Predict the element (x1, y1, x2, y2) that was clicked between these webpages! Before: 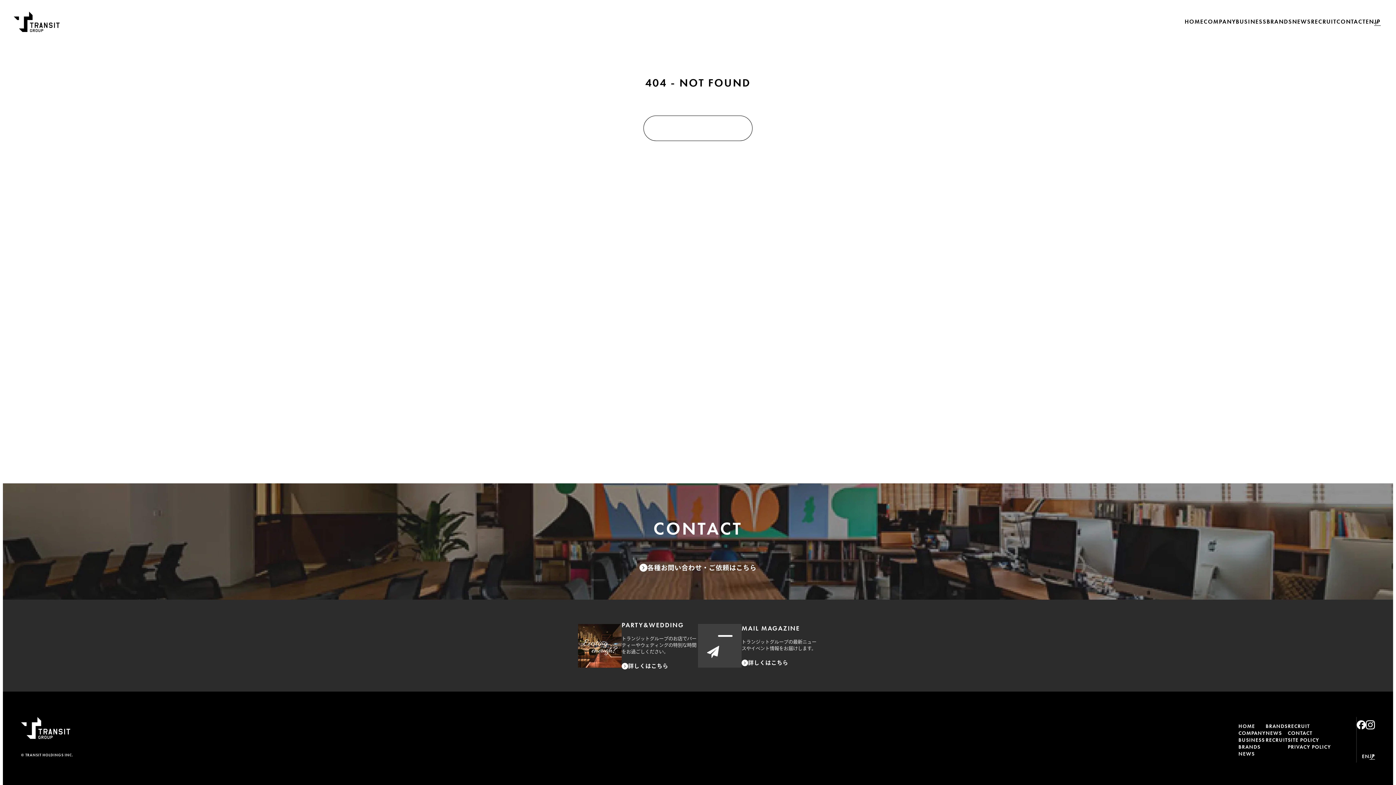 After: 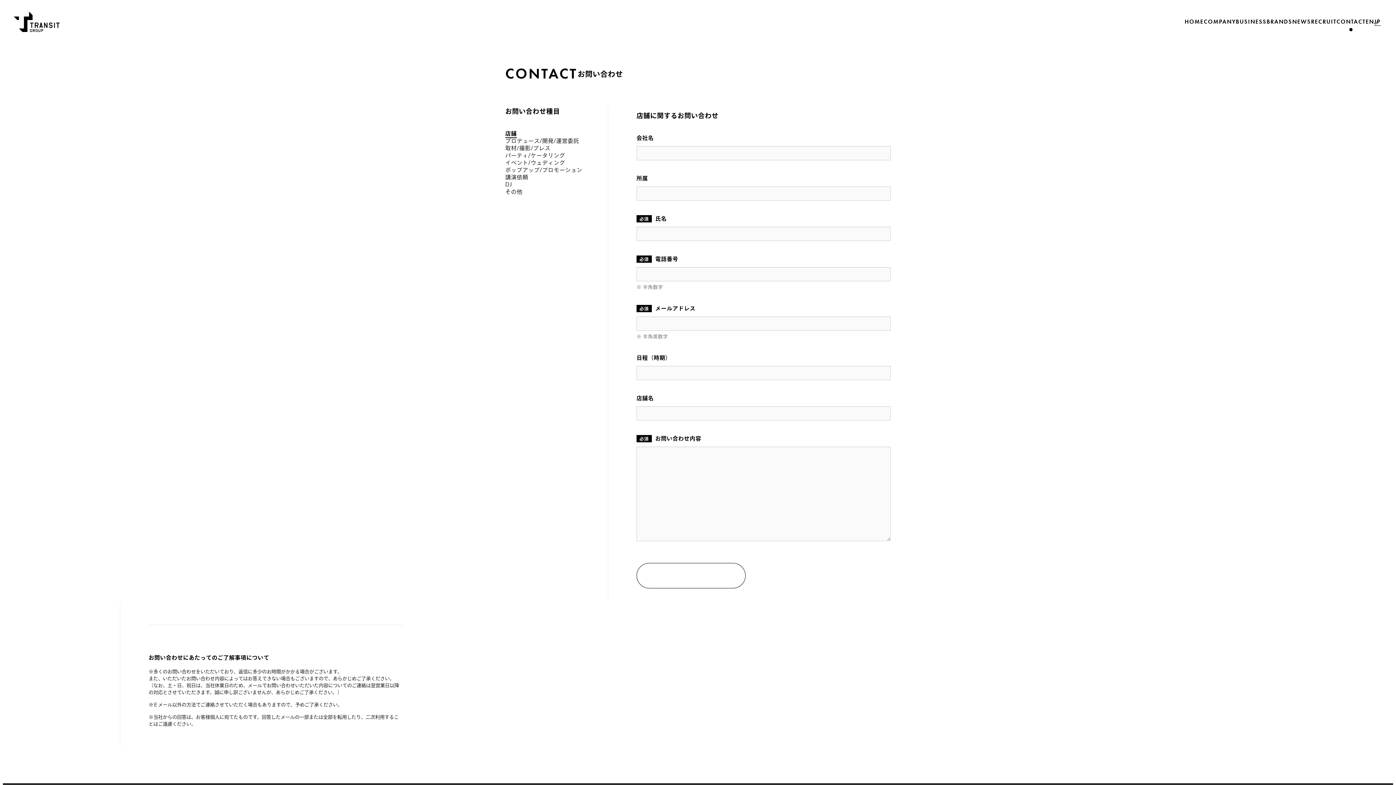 Action: label: CONTACT bbox: (1288, 730, 1312, 736)